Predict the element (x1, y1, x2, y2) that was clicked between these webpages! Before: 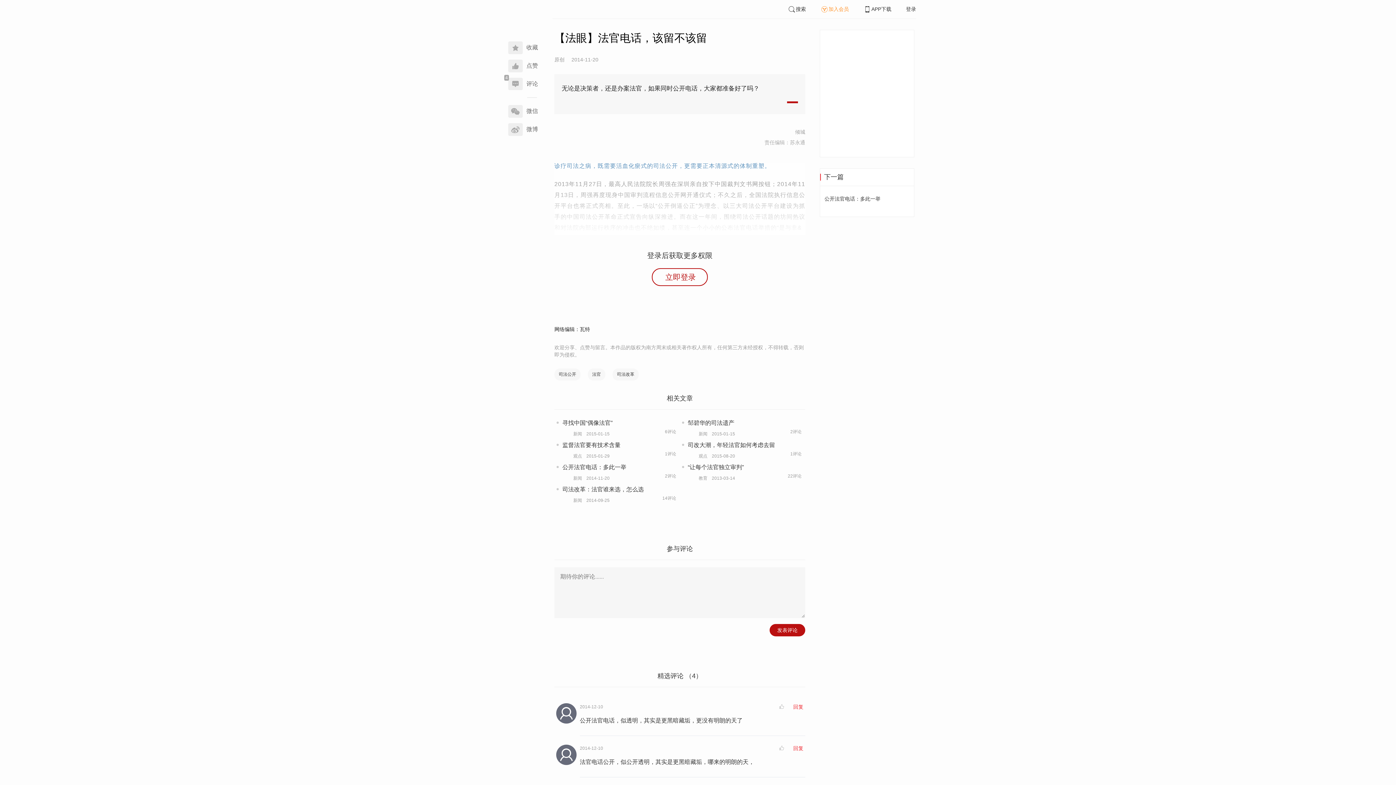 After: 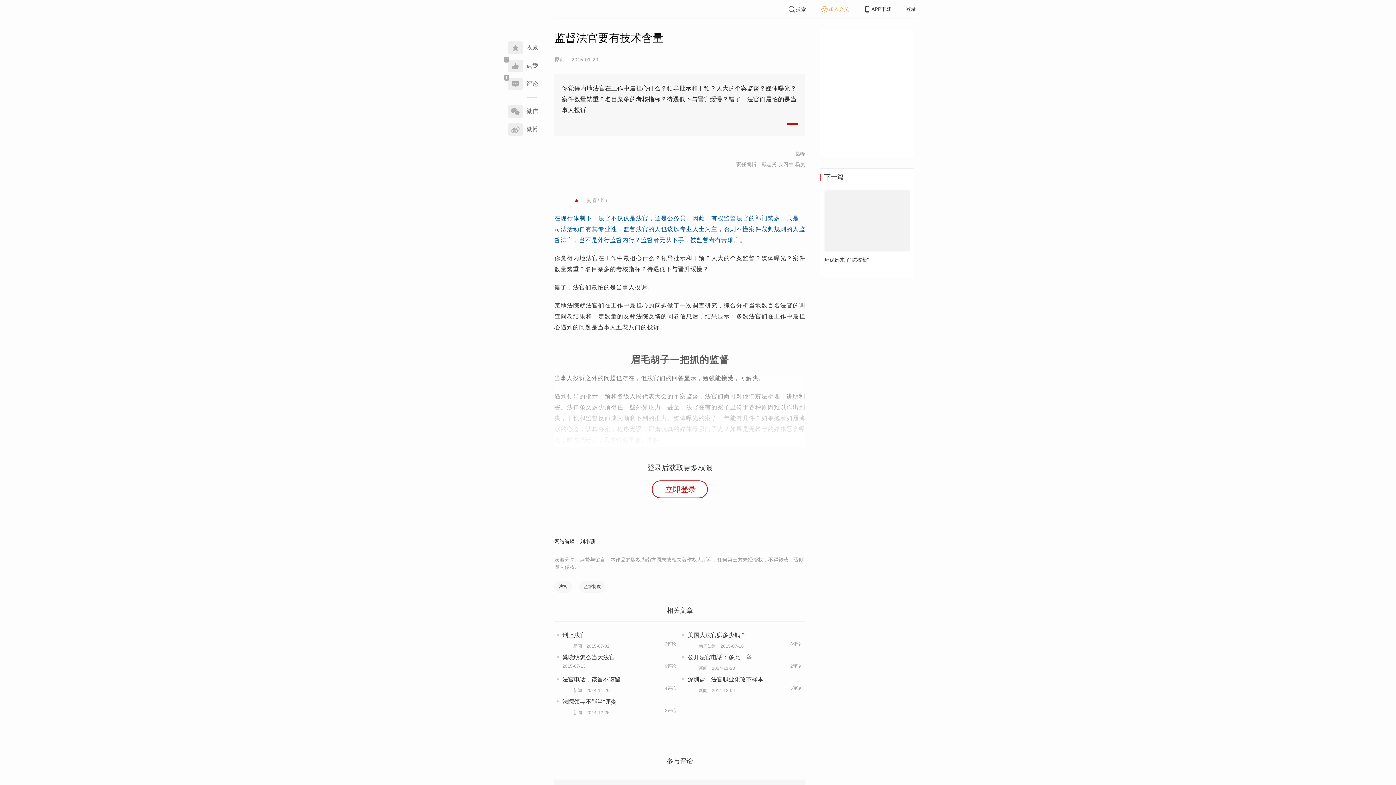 Action: bbox: (562, 441, 676, 459) label: 监督法官要有技术含量

观点2015-01-29
1评论